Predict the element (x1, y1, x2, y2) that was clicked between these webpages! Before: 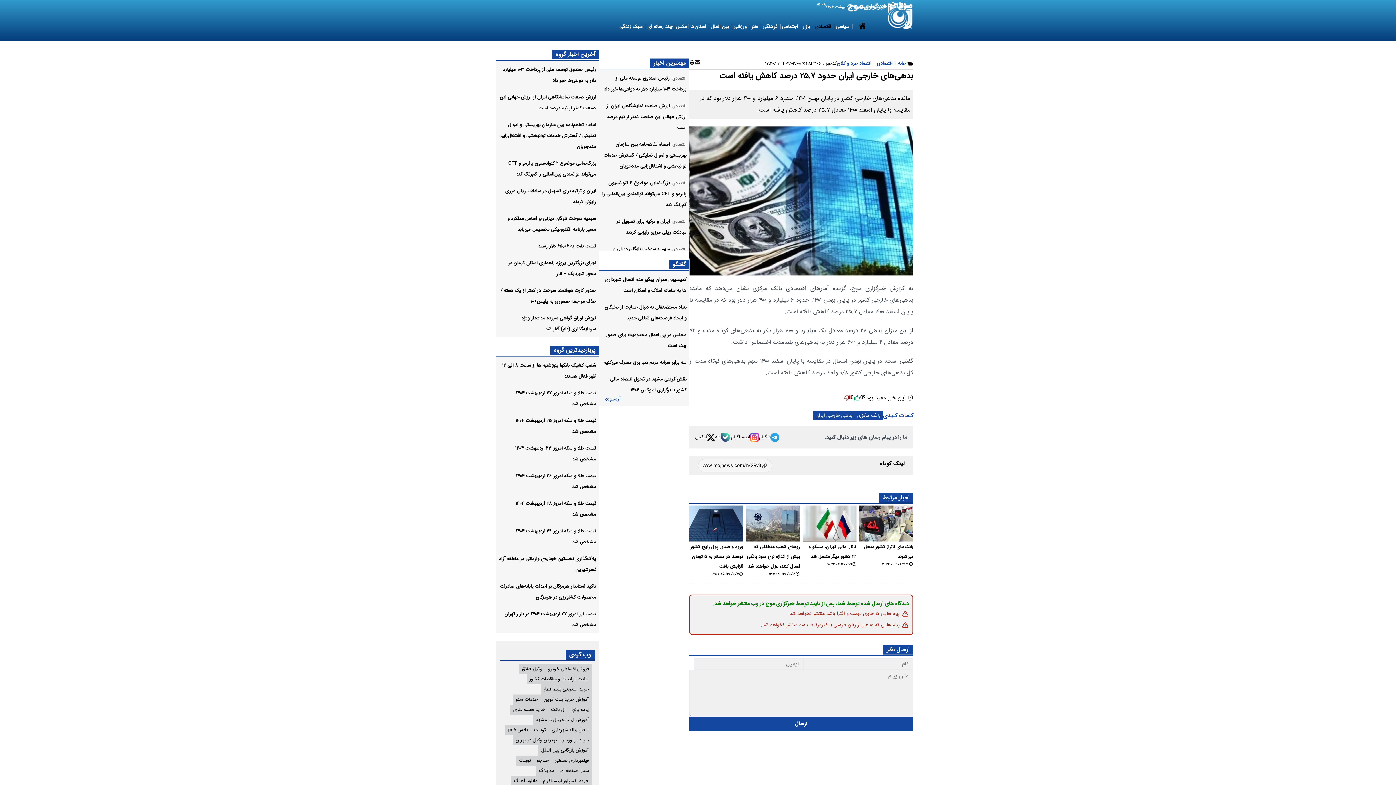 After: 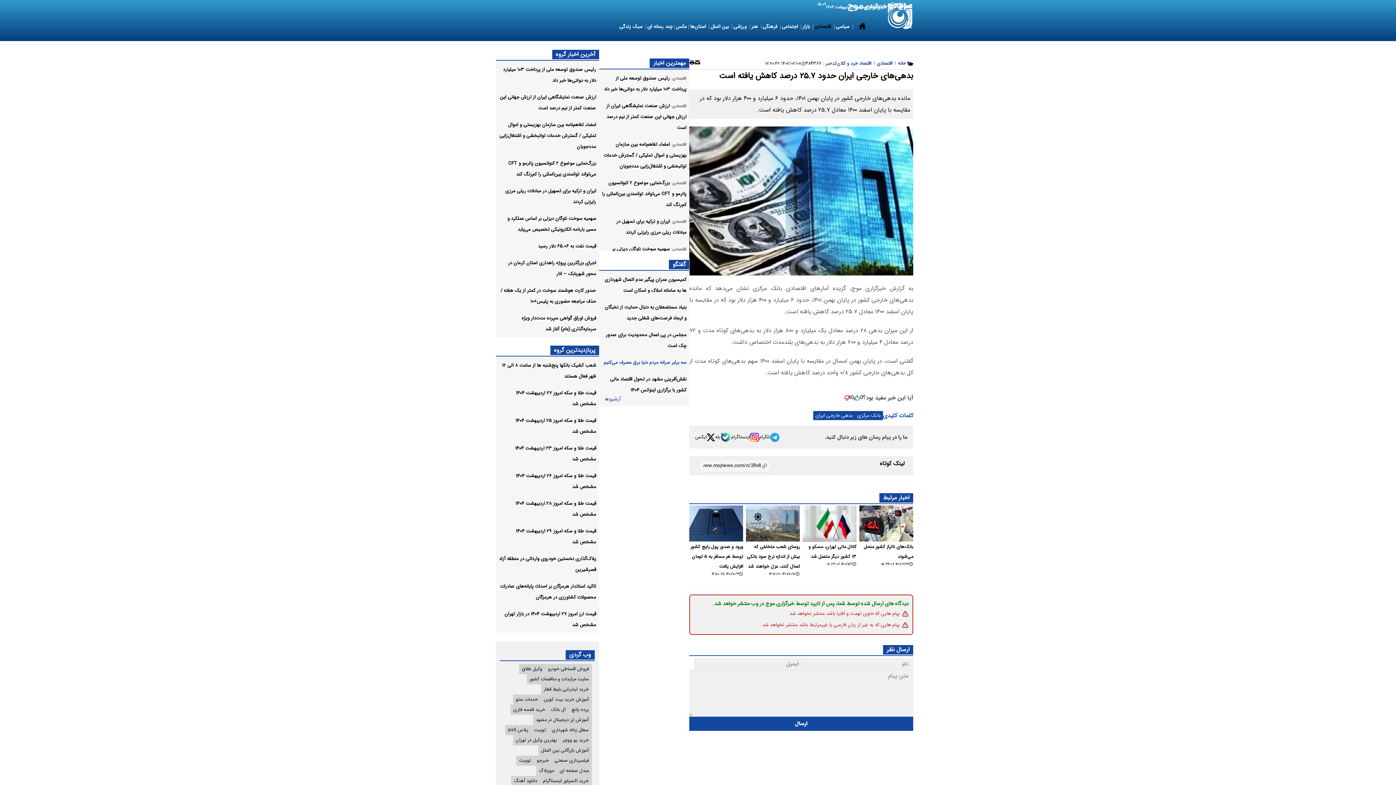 Action: label: سه برابر سرانه مردم دنیا برق مصرف می‌کنیم bbox: (603, 358, 686, 366)